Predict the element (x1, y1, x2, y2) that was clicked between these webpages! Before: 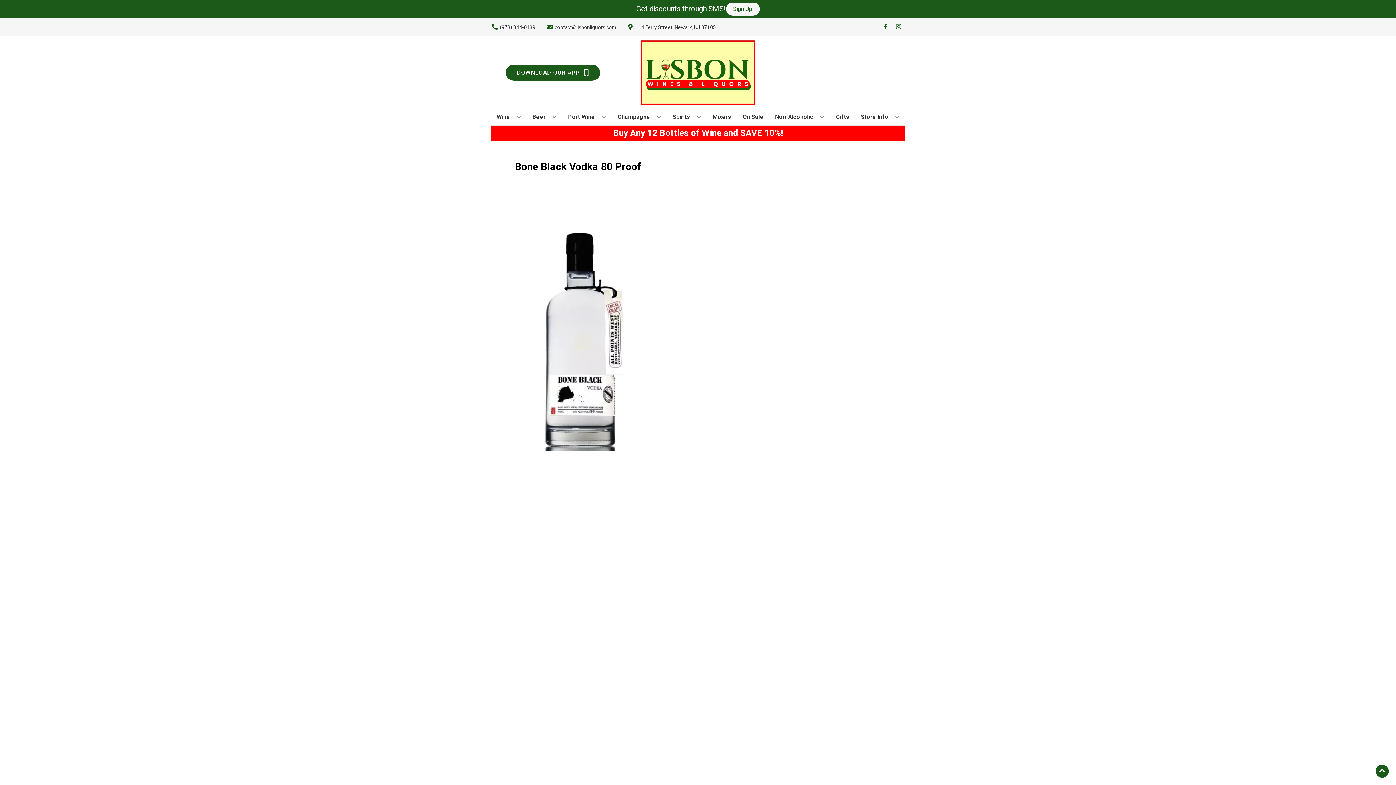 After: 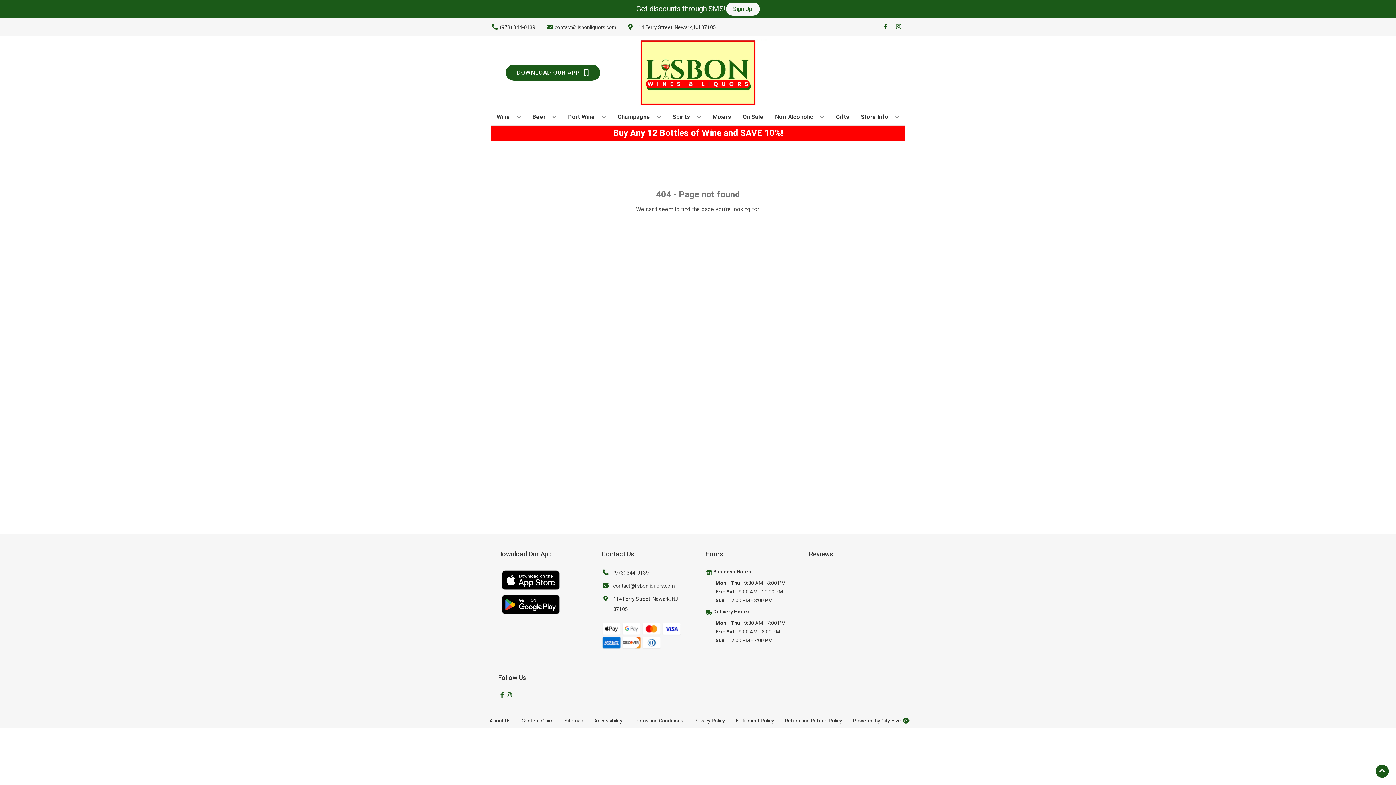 Action: bbox: (529, 109, 559, 125) label: Beer